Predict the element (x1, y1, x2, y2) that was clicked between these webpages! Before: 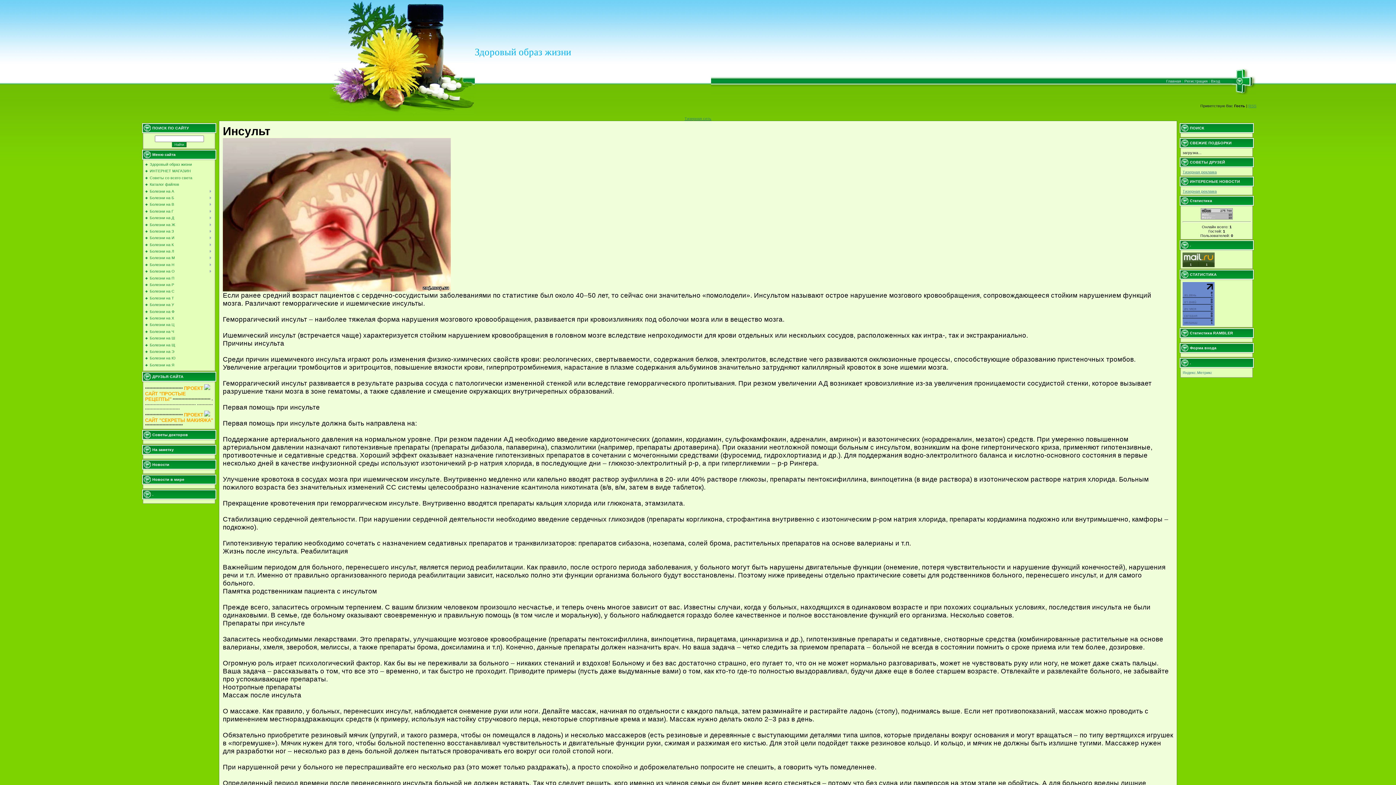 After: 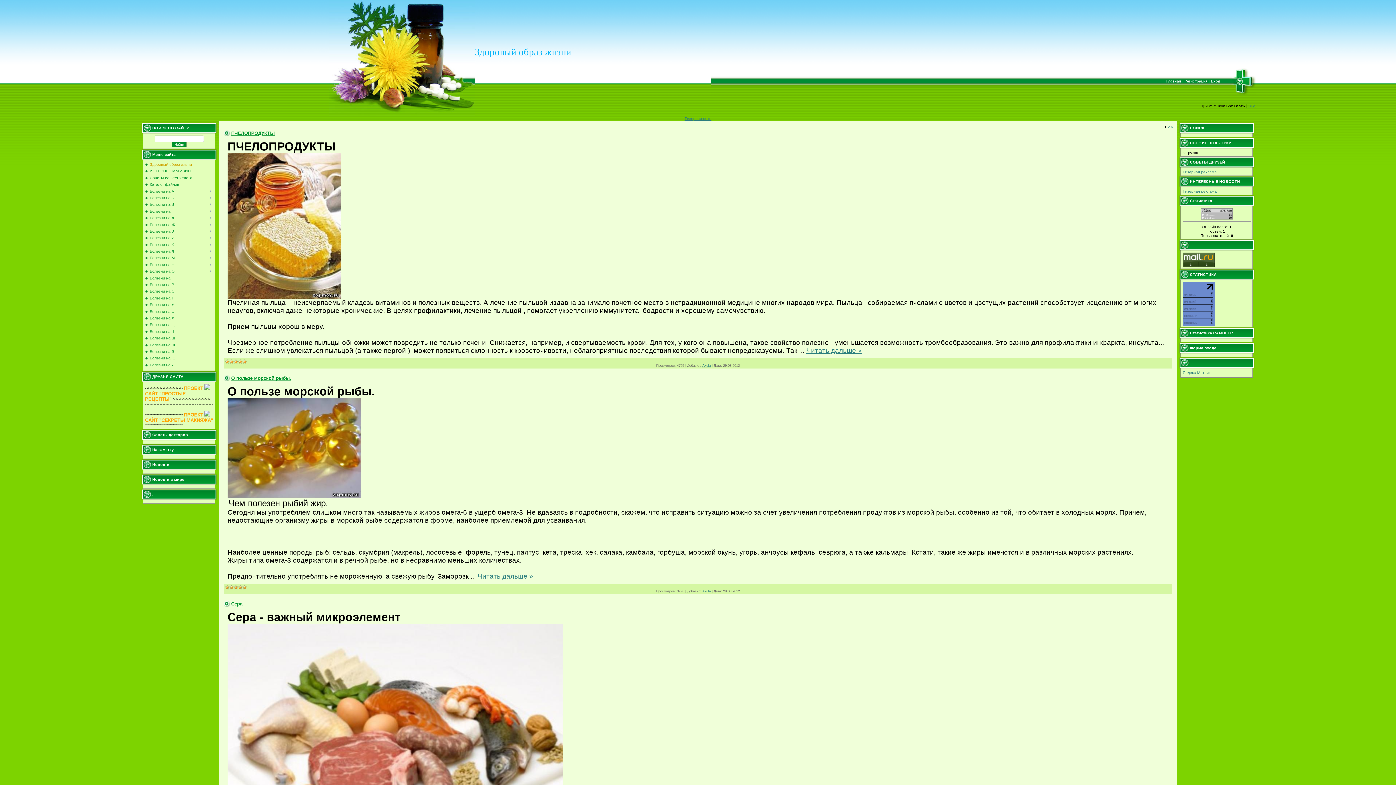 Action: label: Здоровый образ жизни bbox: (149, 162, 192, 166)